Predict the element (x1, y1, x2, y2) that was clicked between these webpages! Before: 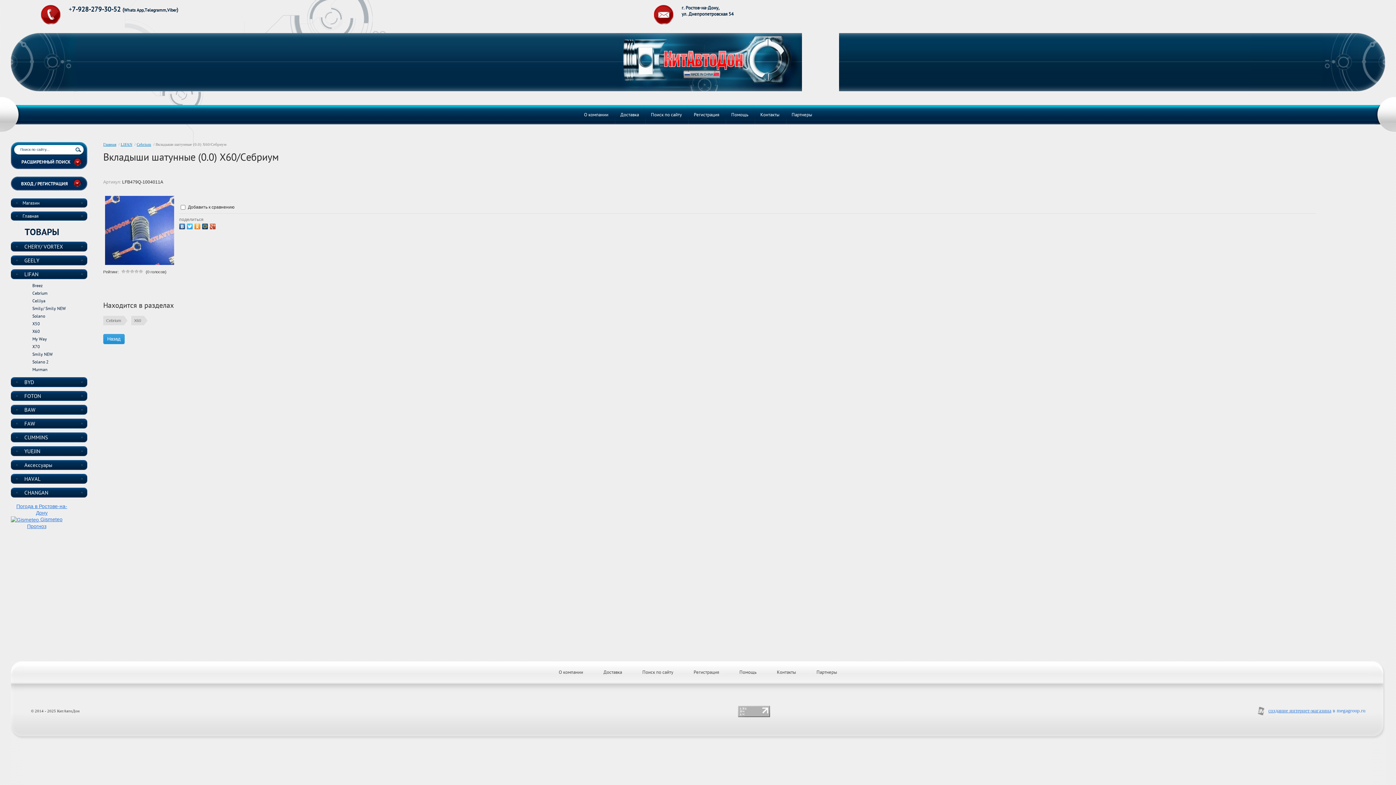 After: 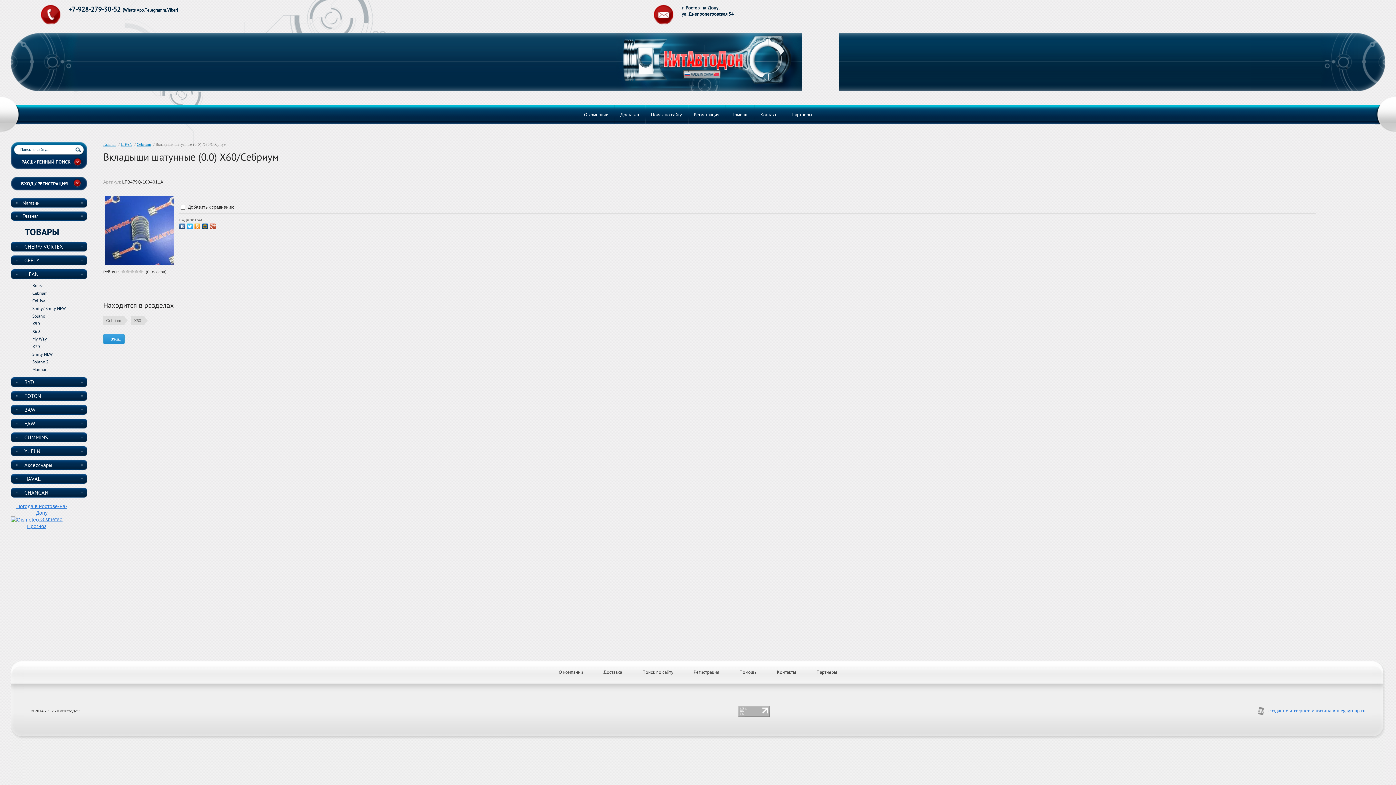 Action: bbox: (202, 221, 209, 229)